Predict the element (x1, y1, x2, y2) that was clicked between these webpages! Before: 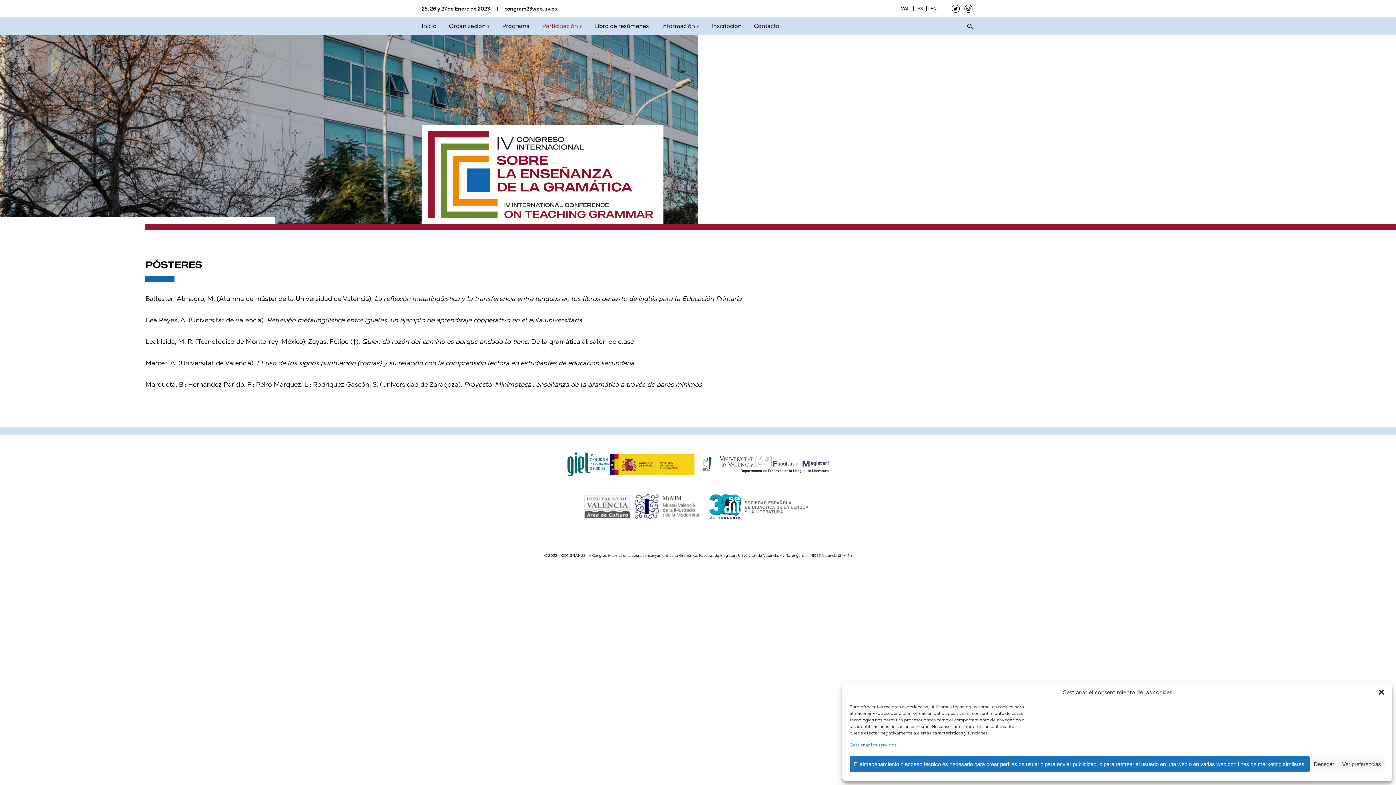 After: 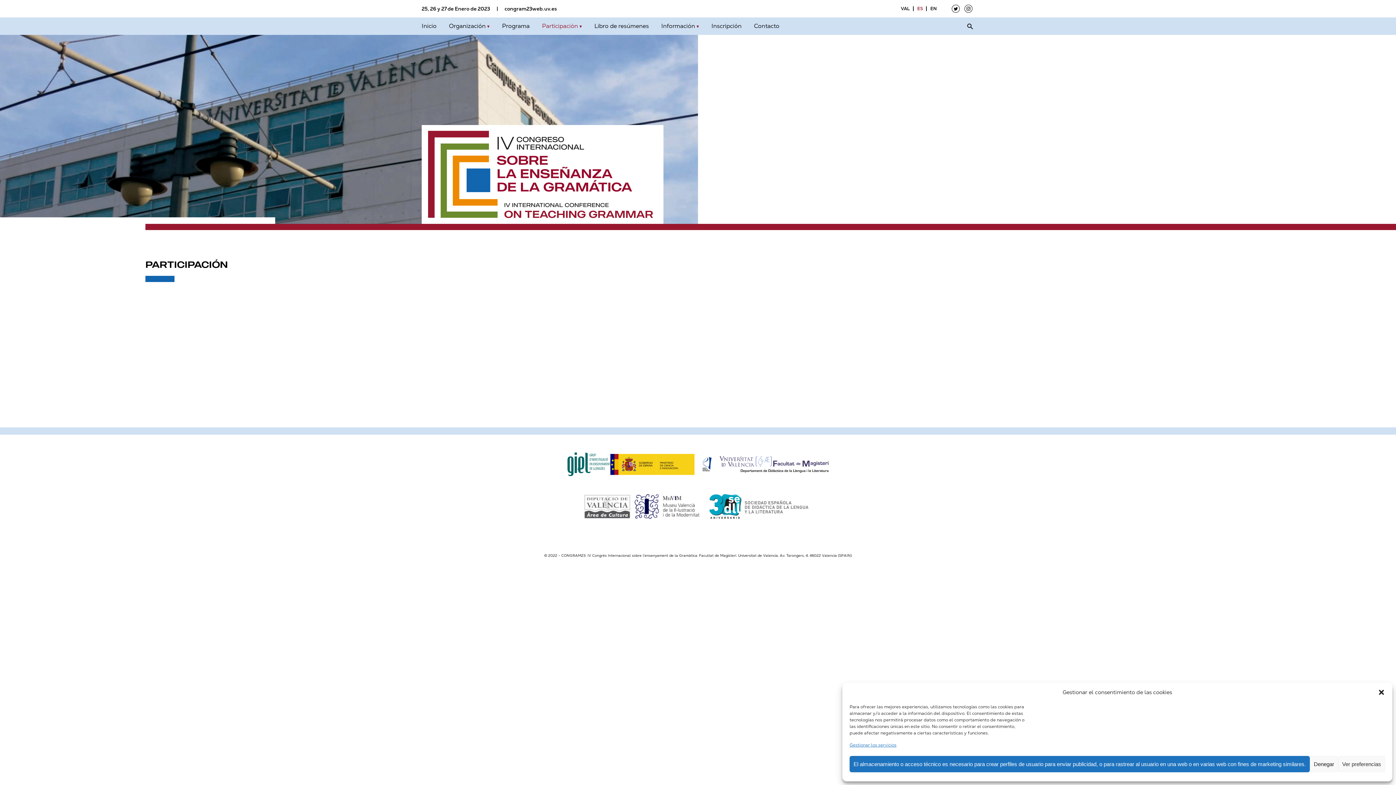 Action: bbox: (542, 22, 578, 29) label: Participación